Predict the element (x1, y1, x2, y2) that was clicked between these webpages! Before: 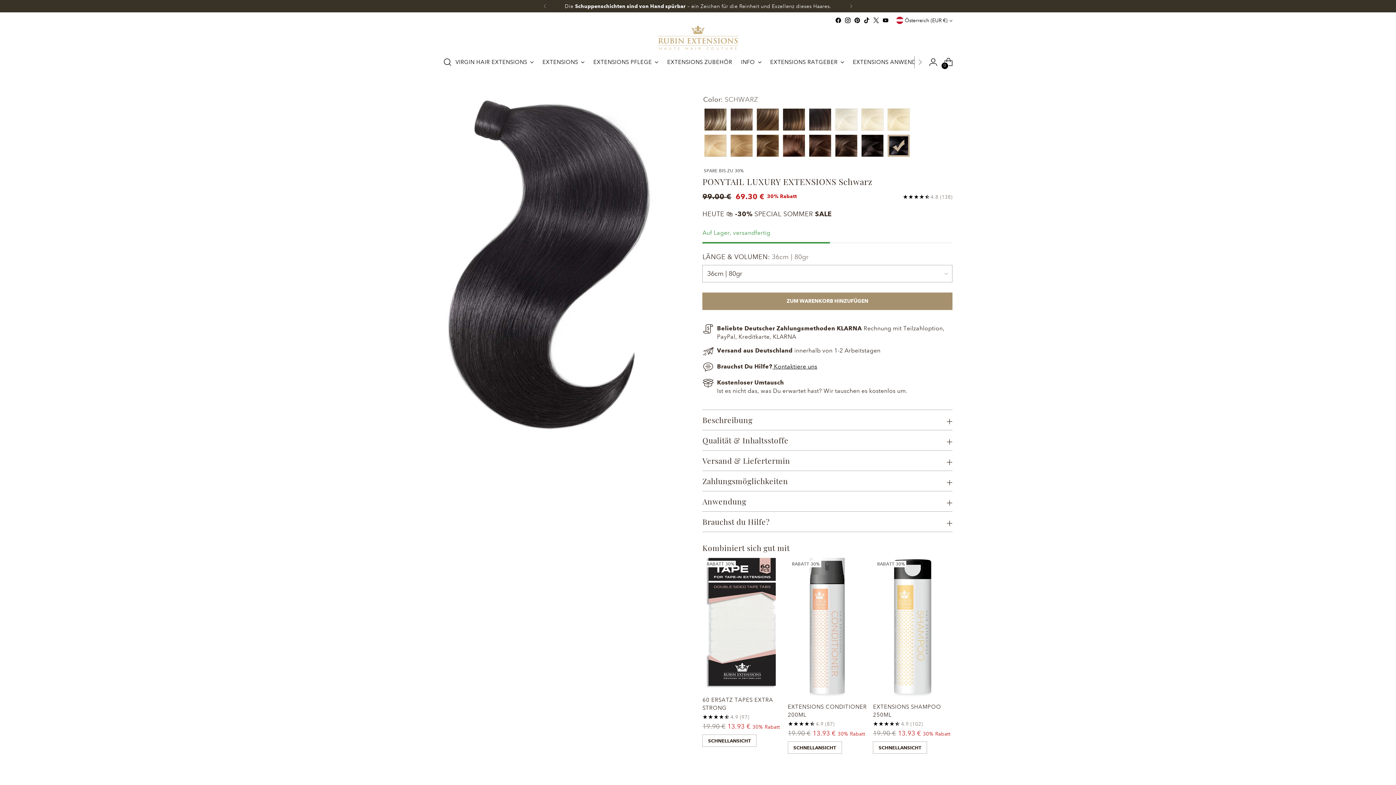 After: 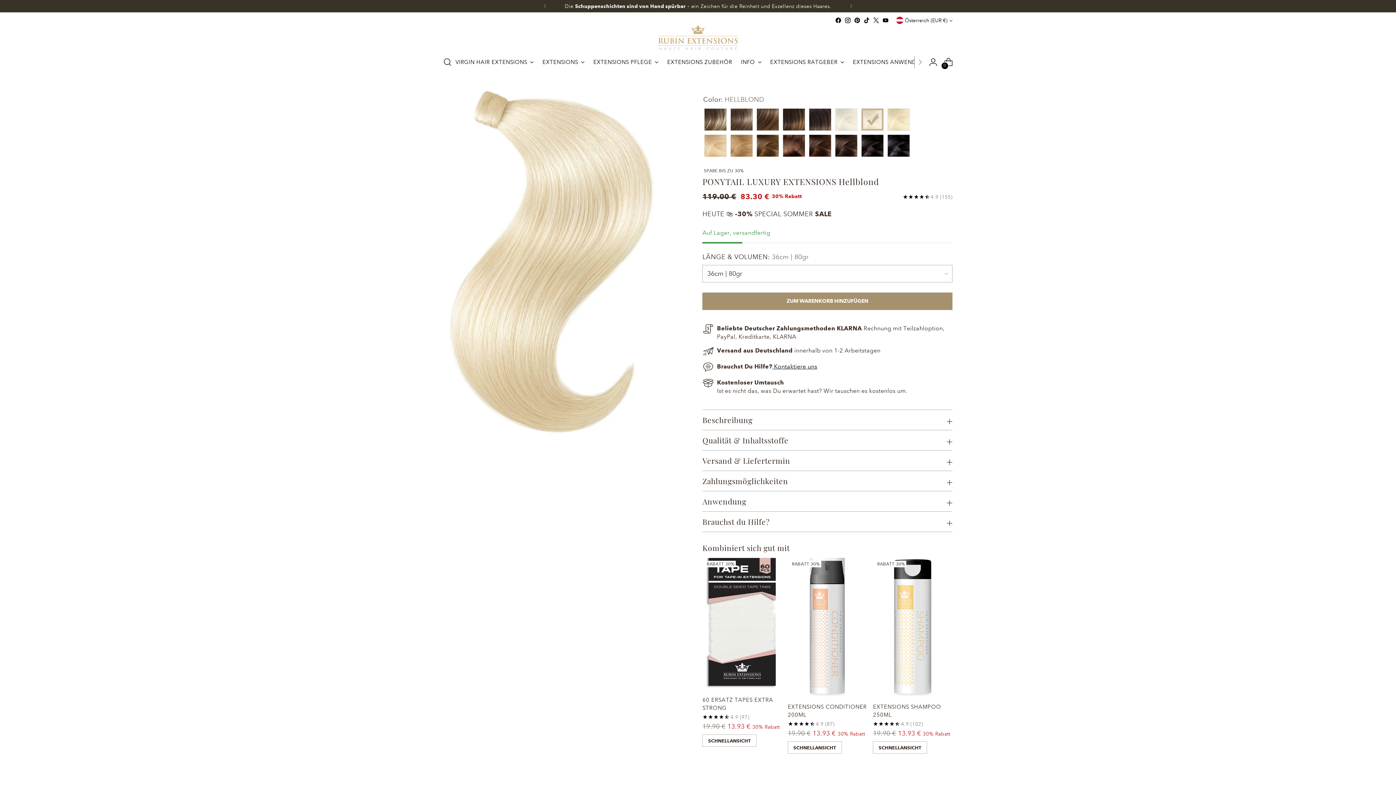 Action: bbox: (861, 108, 883, 130)